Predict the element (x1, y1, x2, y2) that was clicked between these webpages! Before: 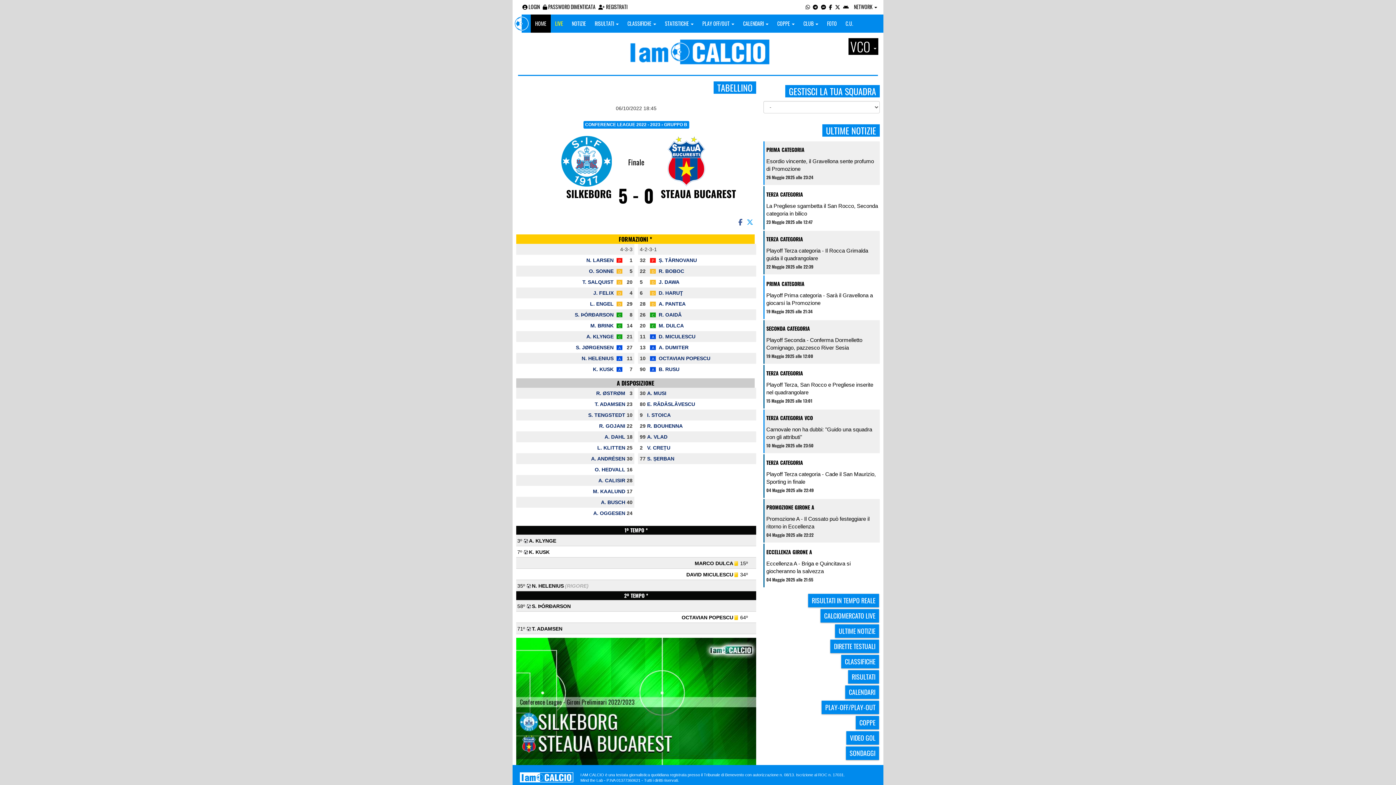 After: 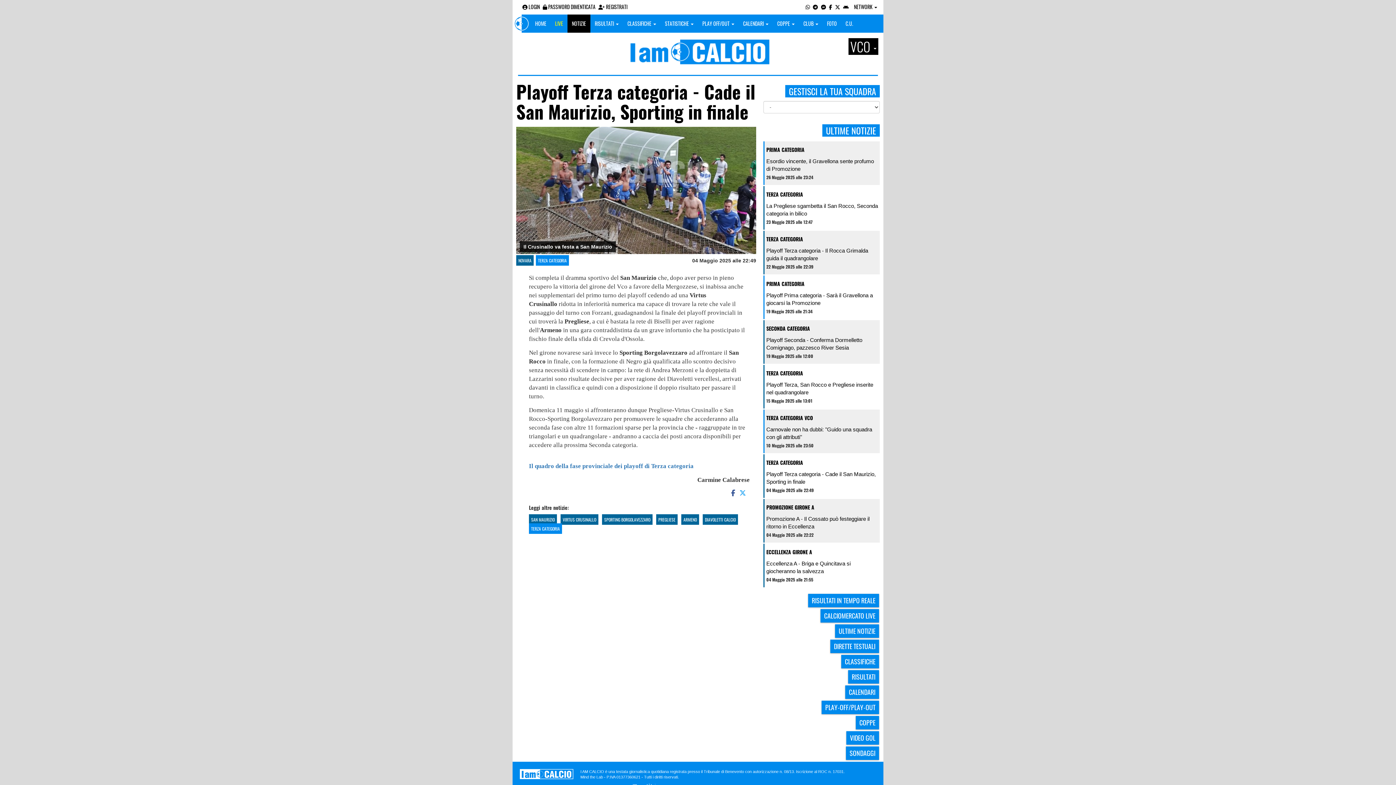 Action: label: Playoff Terza categoria - Cade il San Maurizio, Sporting in finale bbox: (766, 488, 878, 504)